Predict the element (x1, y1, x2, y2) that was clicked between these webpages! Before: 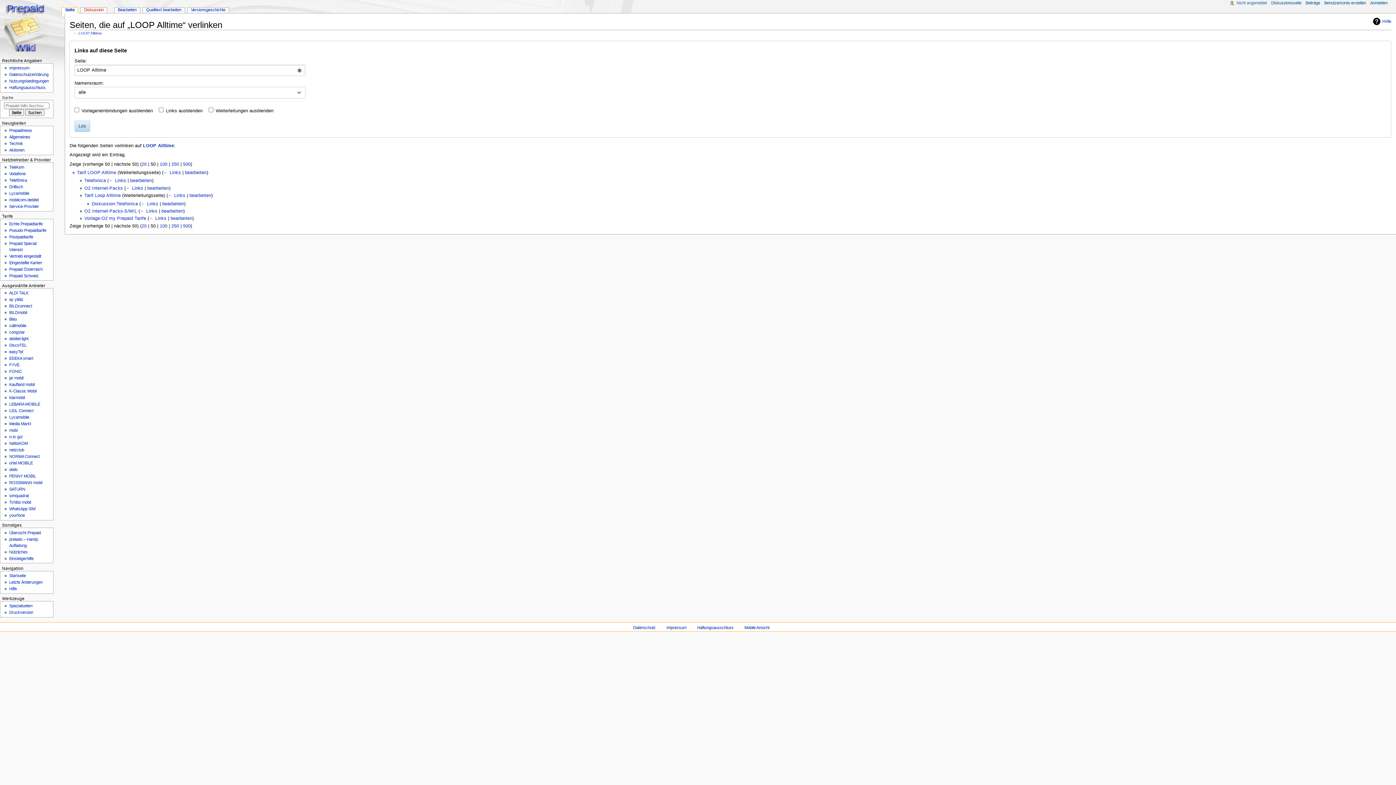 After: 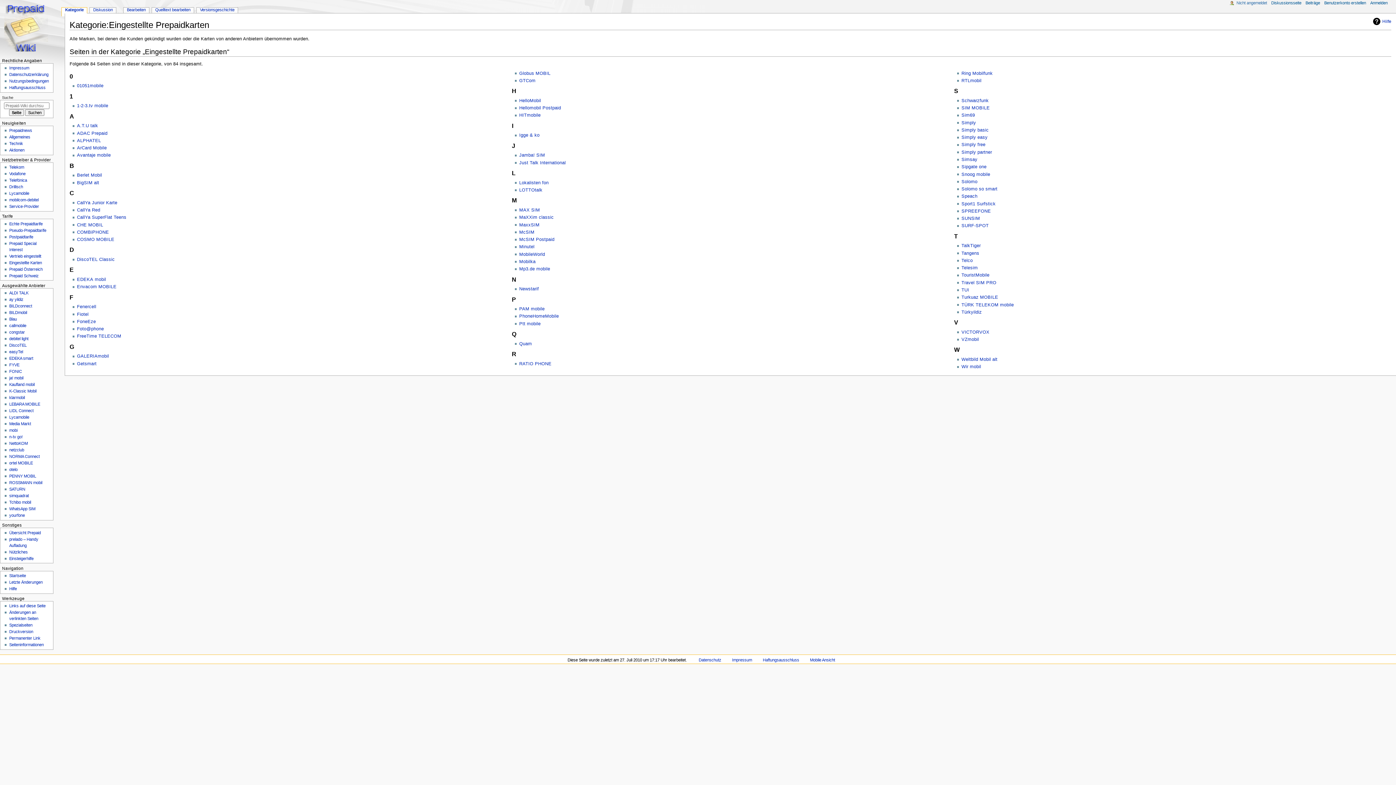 Action: label: Eingestellte Karten bbox: (9, 260, 41, 265)